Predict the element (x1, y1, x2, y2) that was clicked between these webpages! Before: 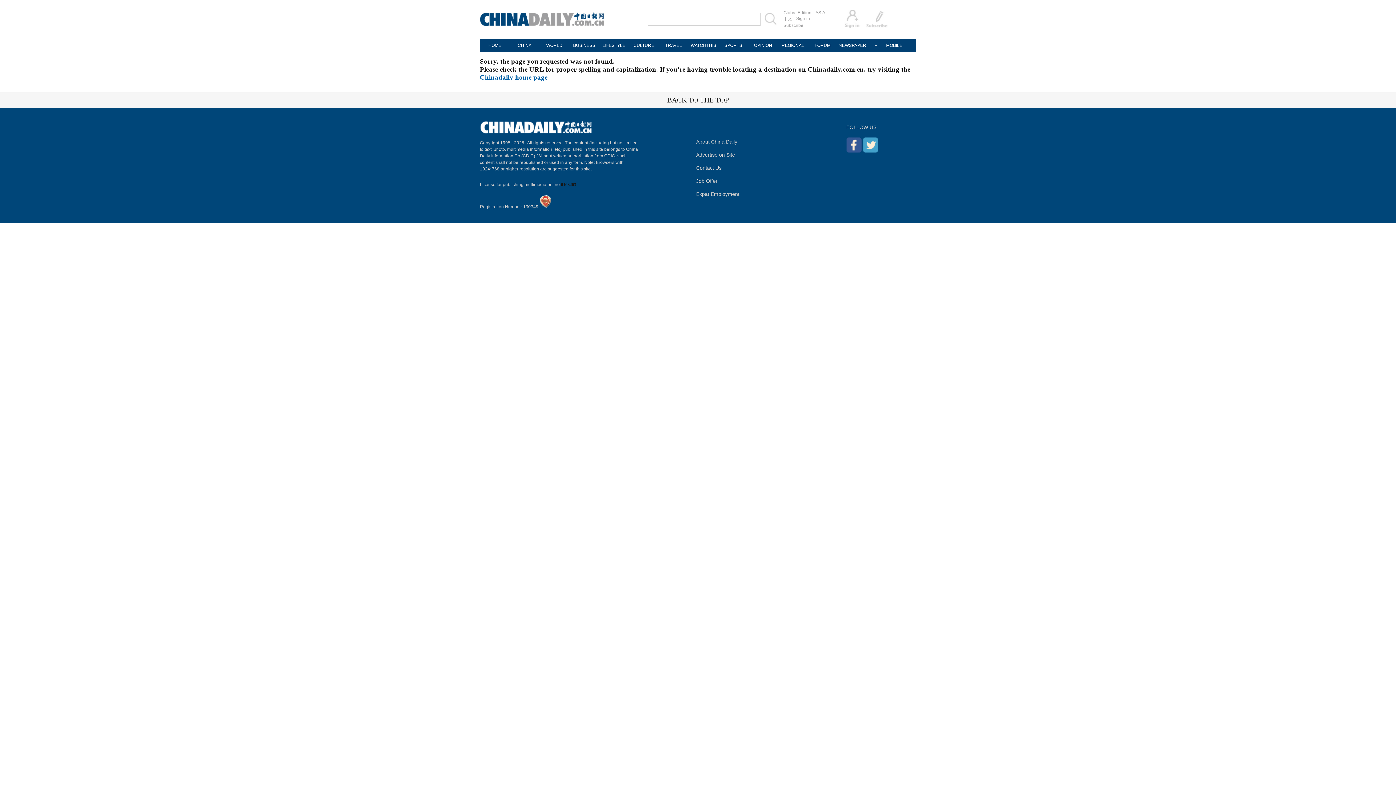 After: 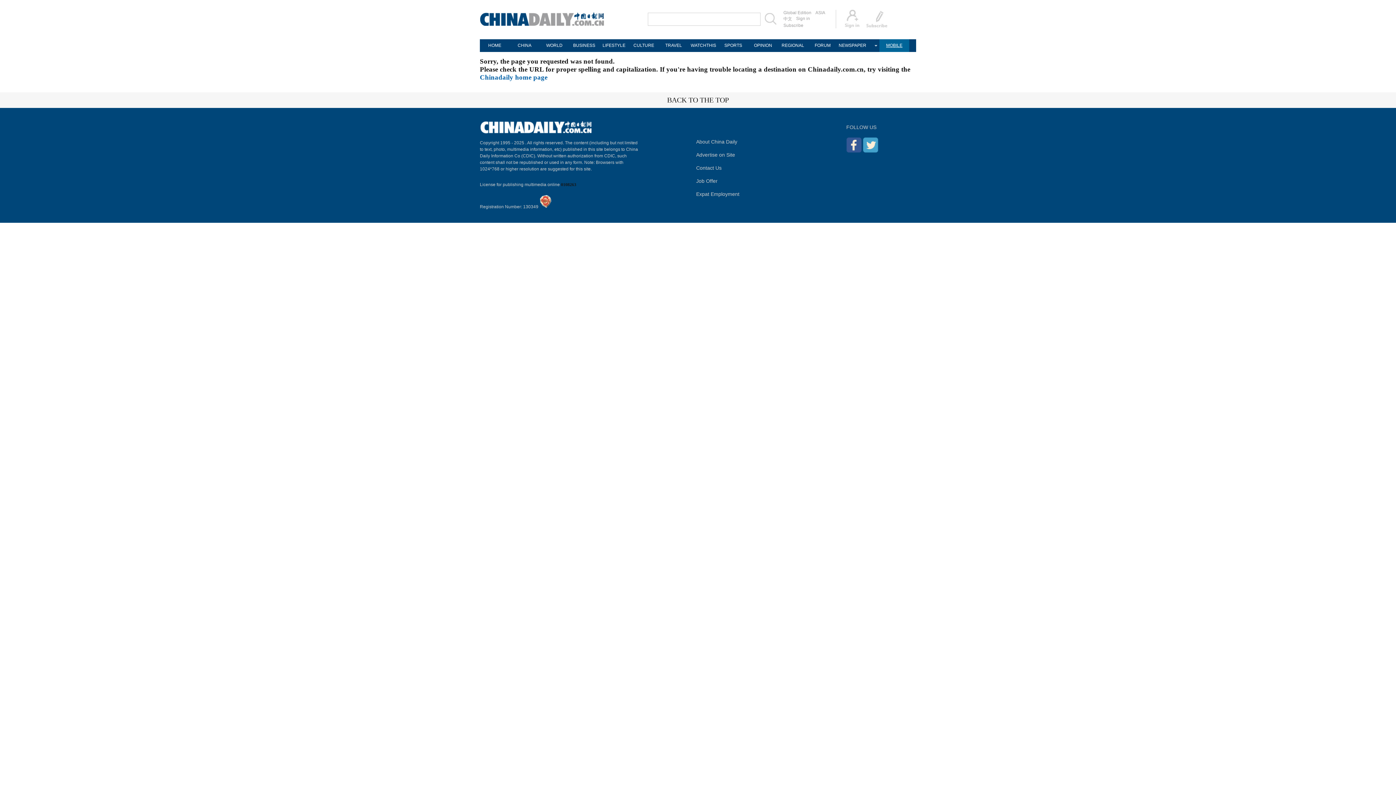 Action: label: MOBILE bbox: (879, 39, 909, 52)